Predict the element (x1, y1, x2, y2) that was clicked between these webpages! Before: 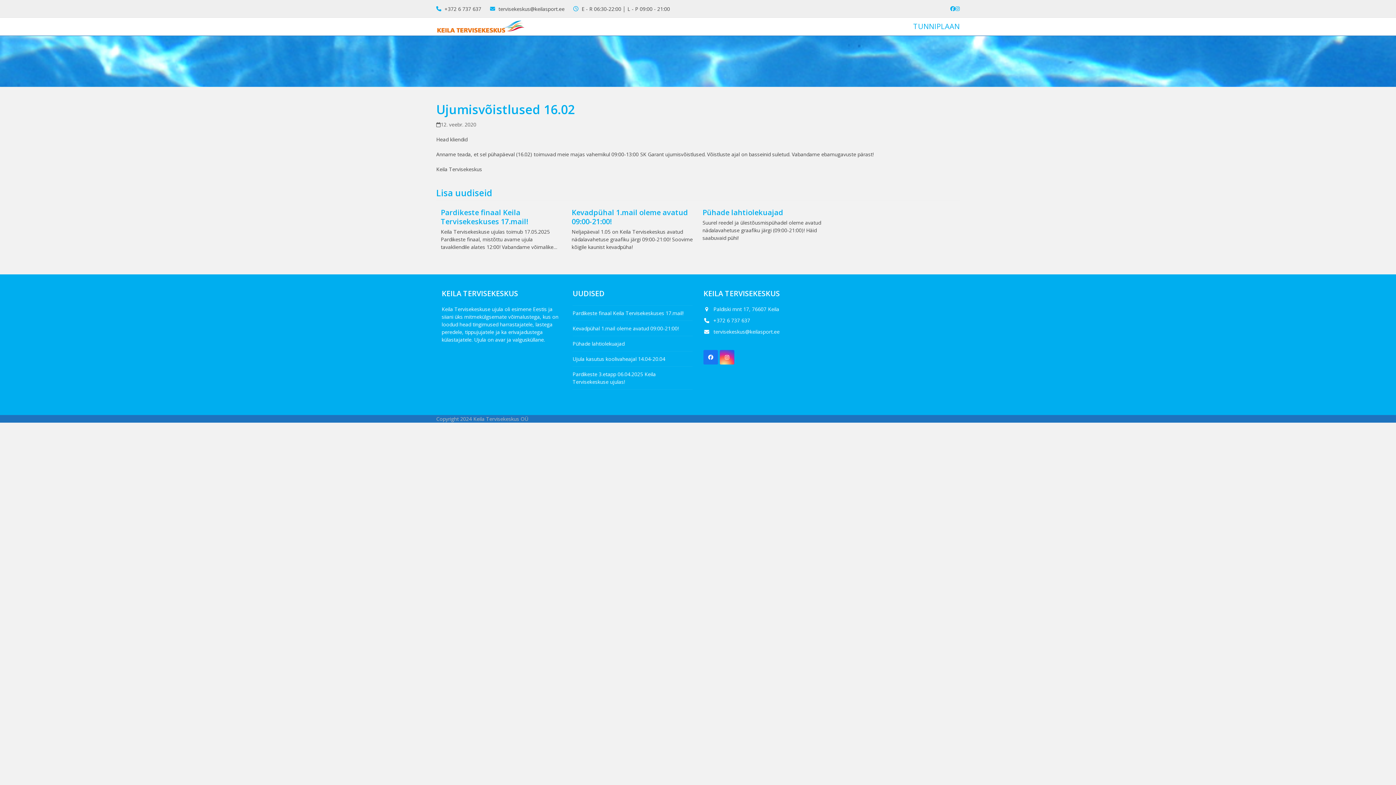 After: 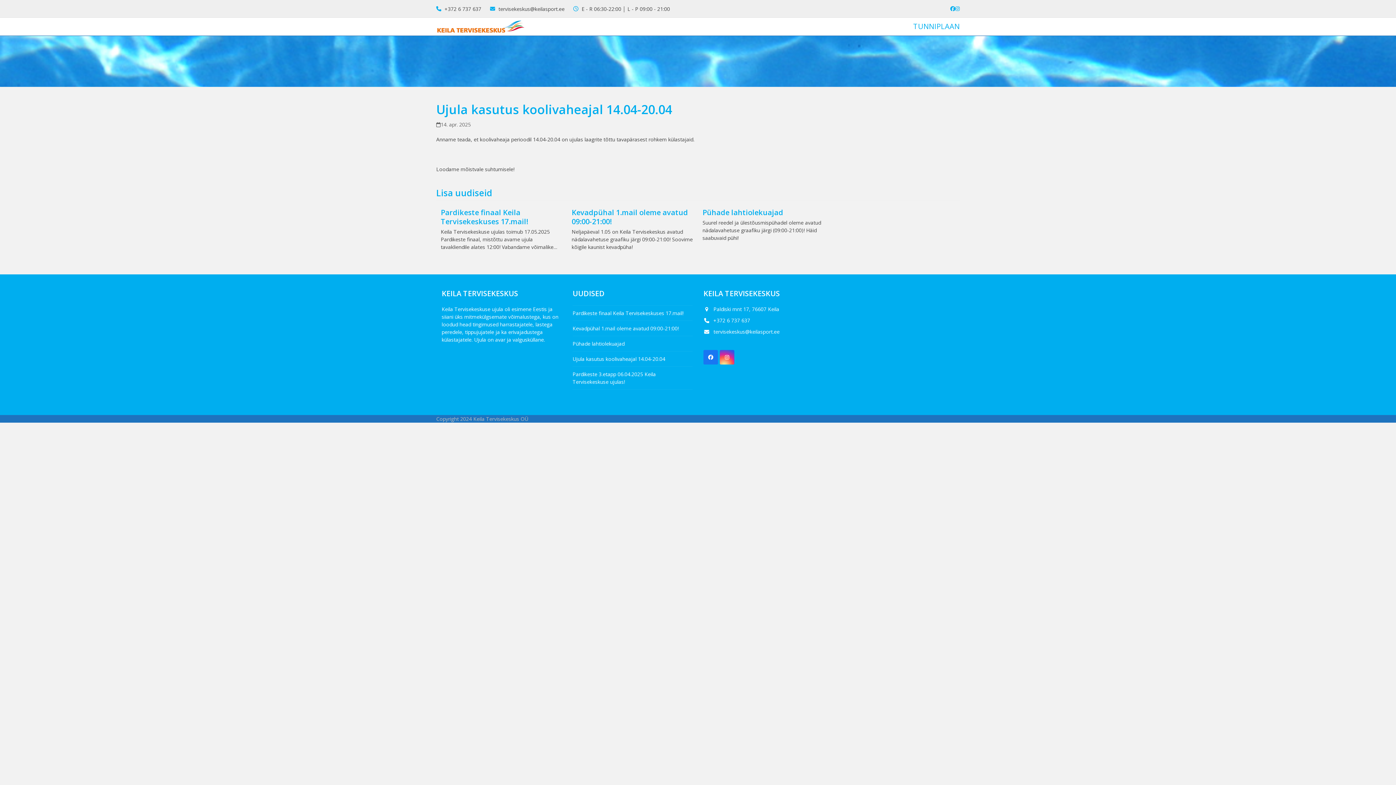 Action: label: Ujula kasutus koolivaheajal 14.04-20.04 bbox: (572, 355, 665, 362)